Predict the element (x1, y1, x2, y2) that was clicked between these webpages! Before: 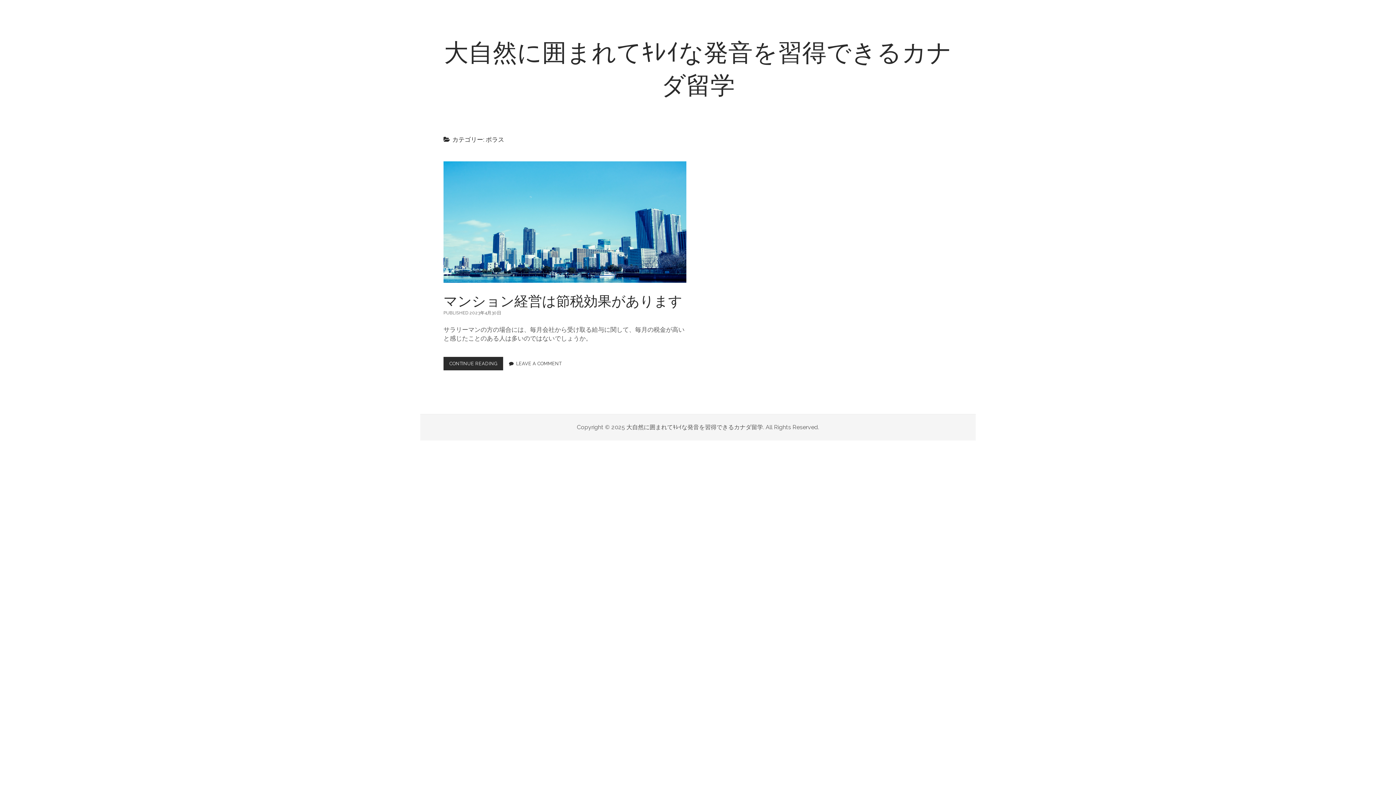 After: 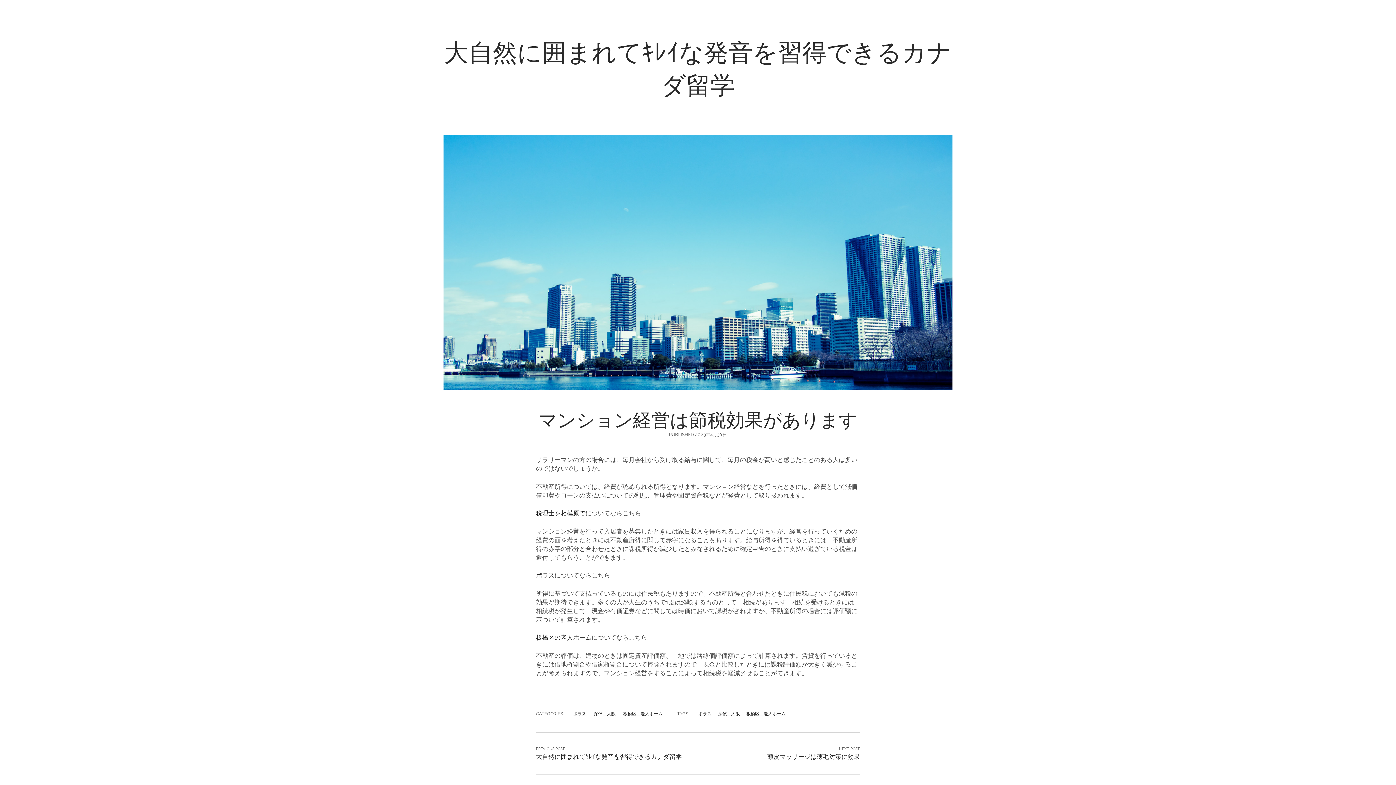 Action: label: マンション経営は節税効果があります bbox: (443, 291, 682, 309)